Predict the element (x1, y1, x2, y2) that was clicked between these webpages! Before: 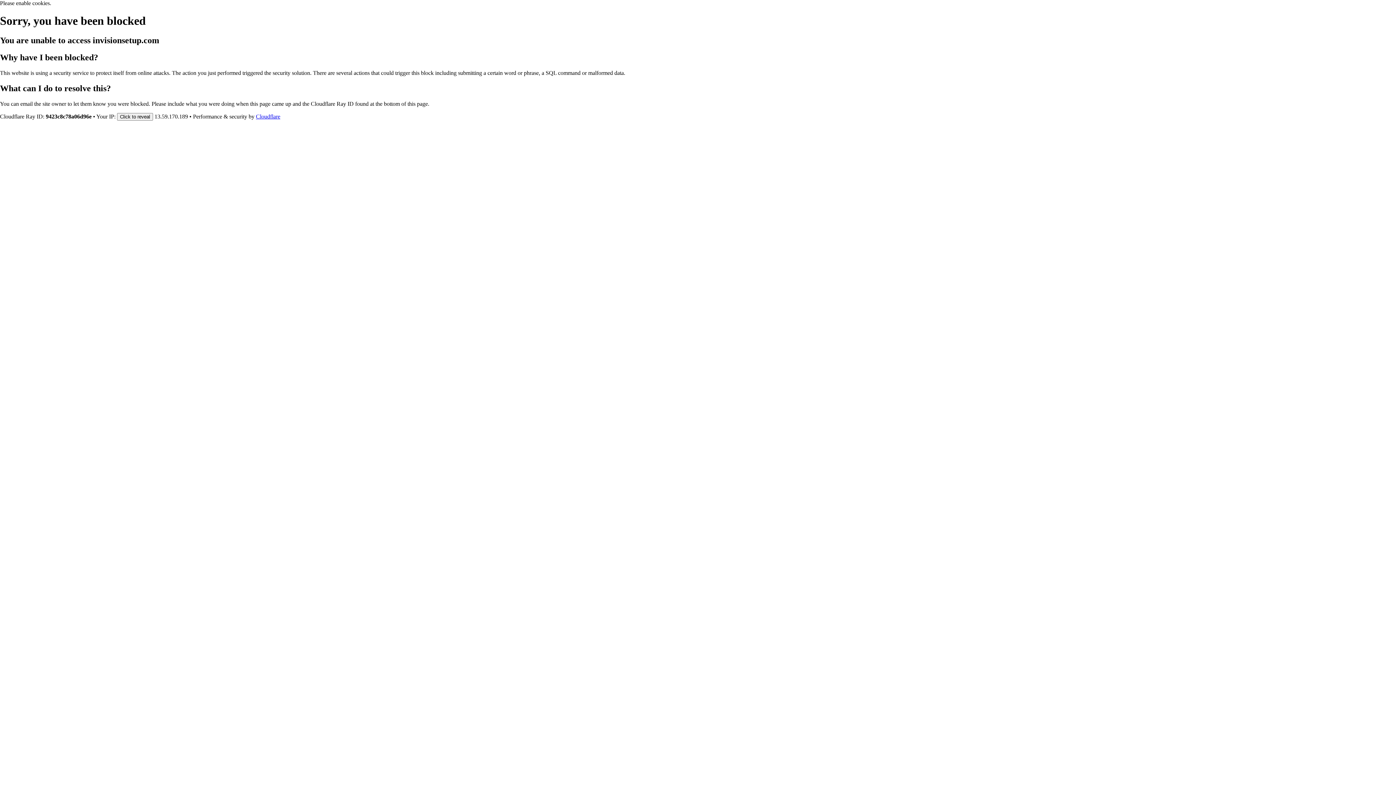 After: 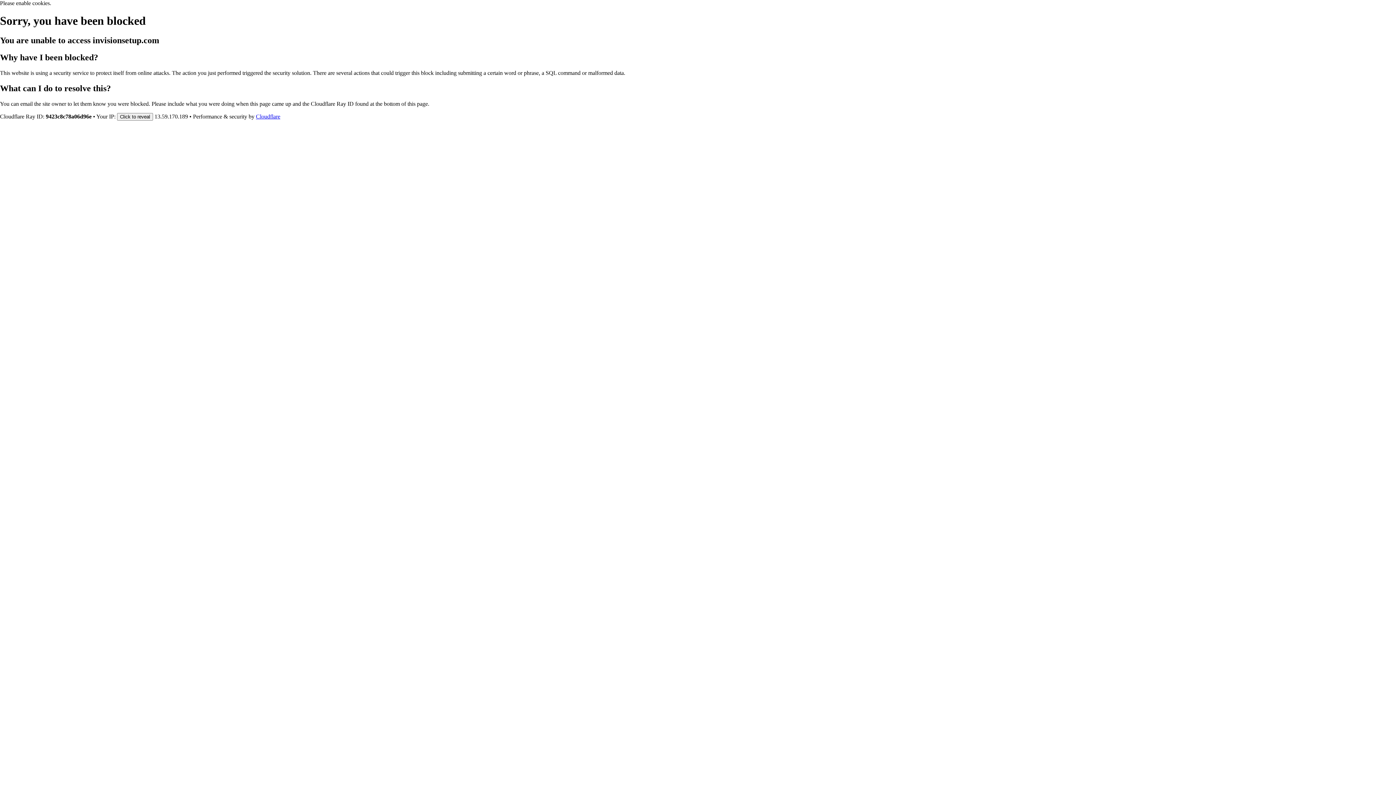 Action: label: Cloudflare bbox: (256, 113, 280, 119)